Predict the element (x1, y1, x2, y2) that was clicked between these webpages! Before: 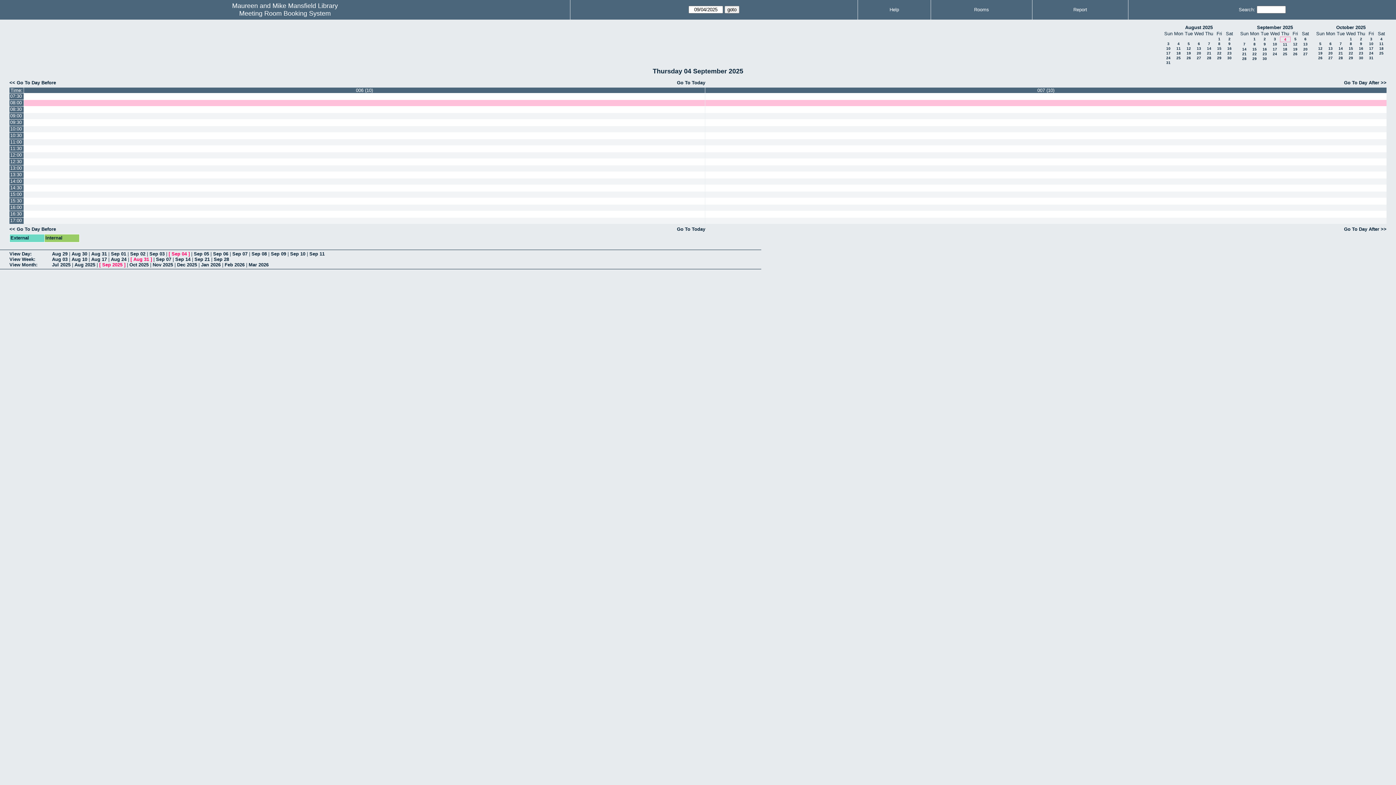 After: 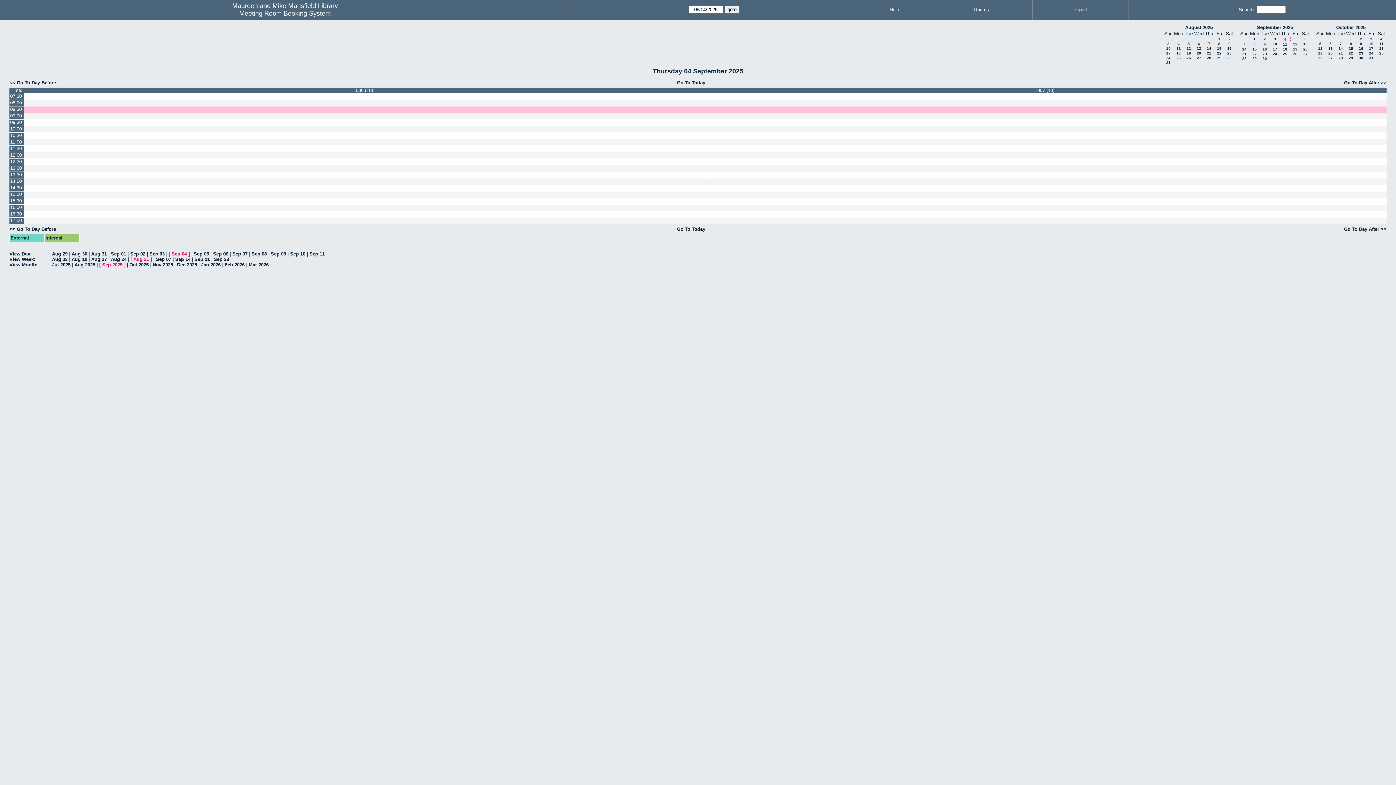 Action: bbox: (9, 106, 23, 112) label: 08:30